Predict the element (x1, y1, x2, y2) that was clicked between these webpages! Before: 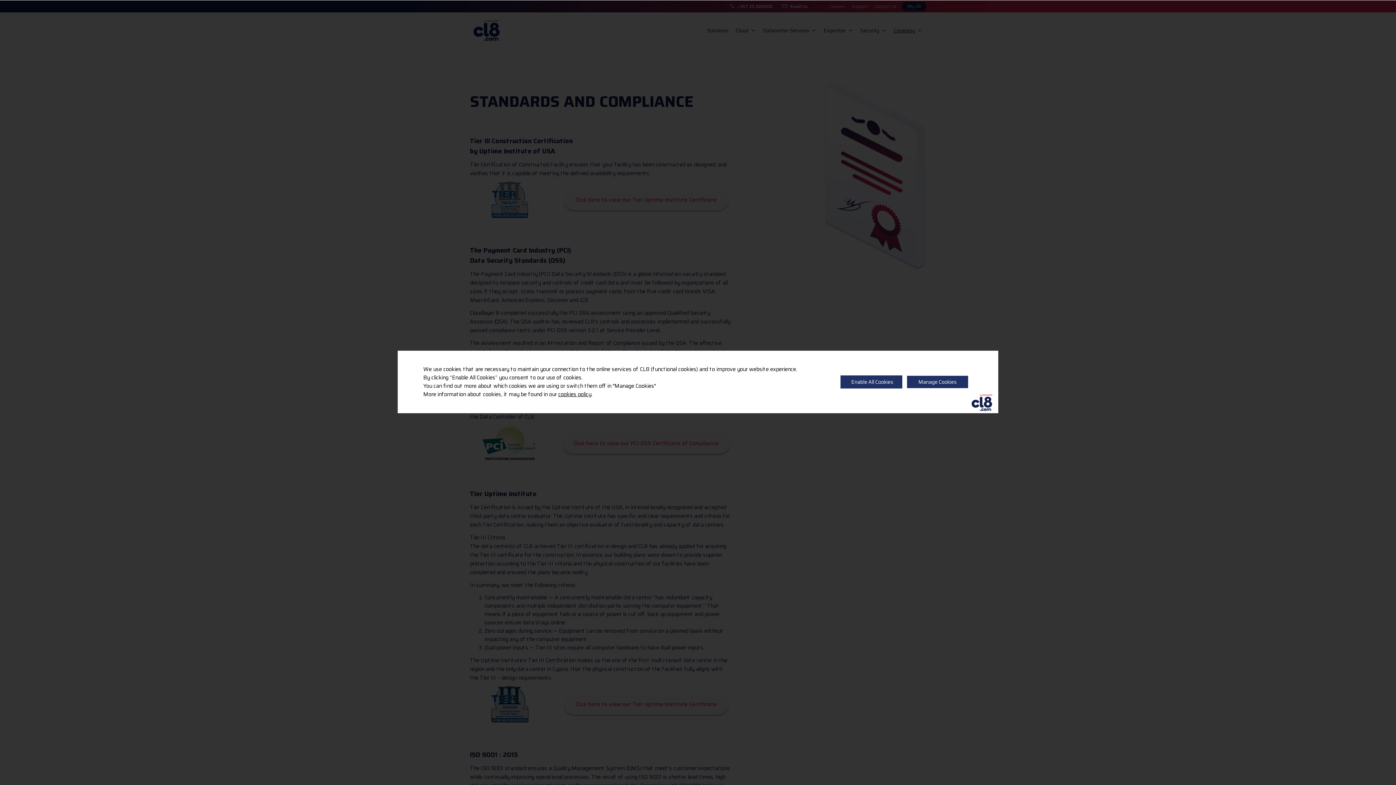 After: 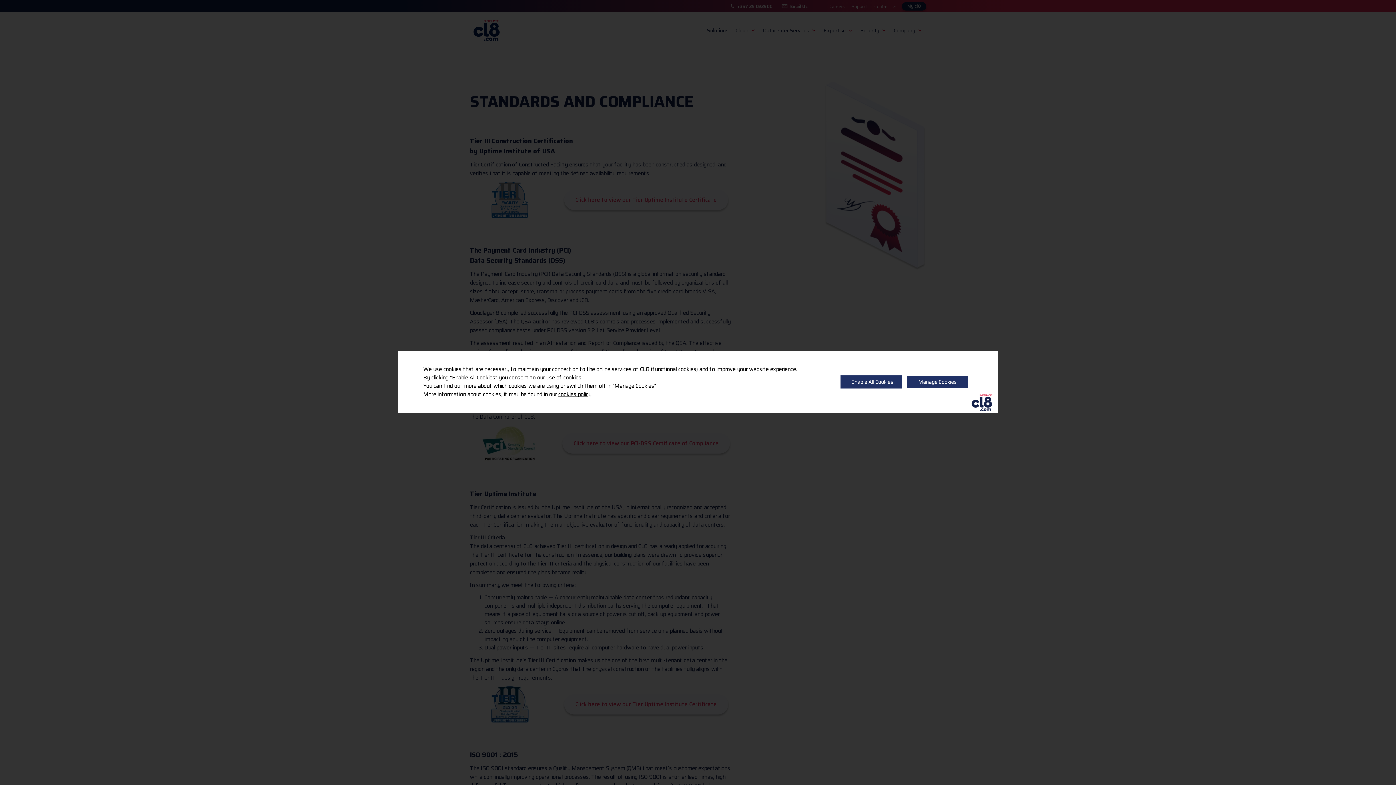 Action: label: cookies policy bbox: (558, 390, 591, 398)